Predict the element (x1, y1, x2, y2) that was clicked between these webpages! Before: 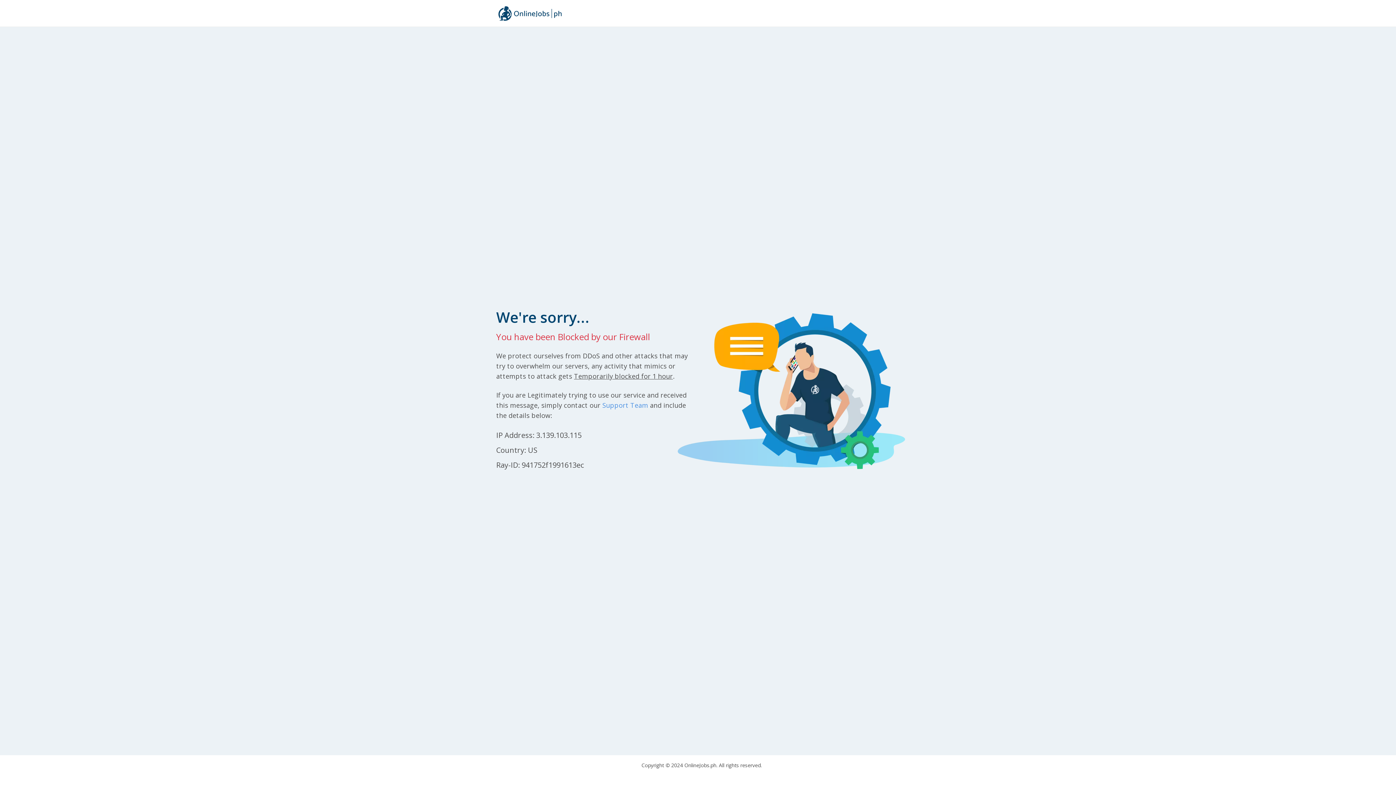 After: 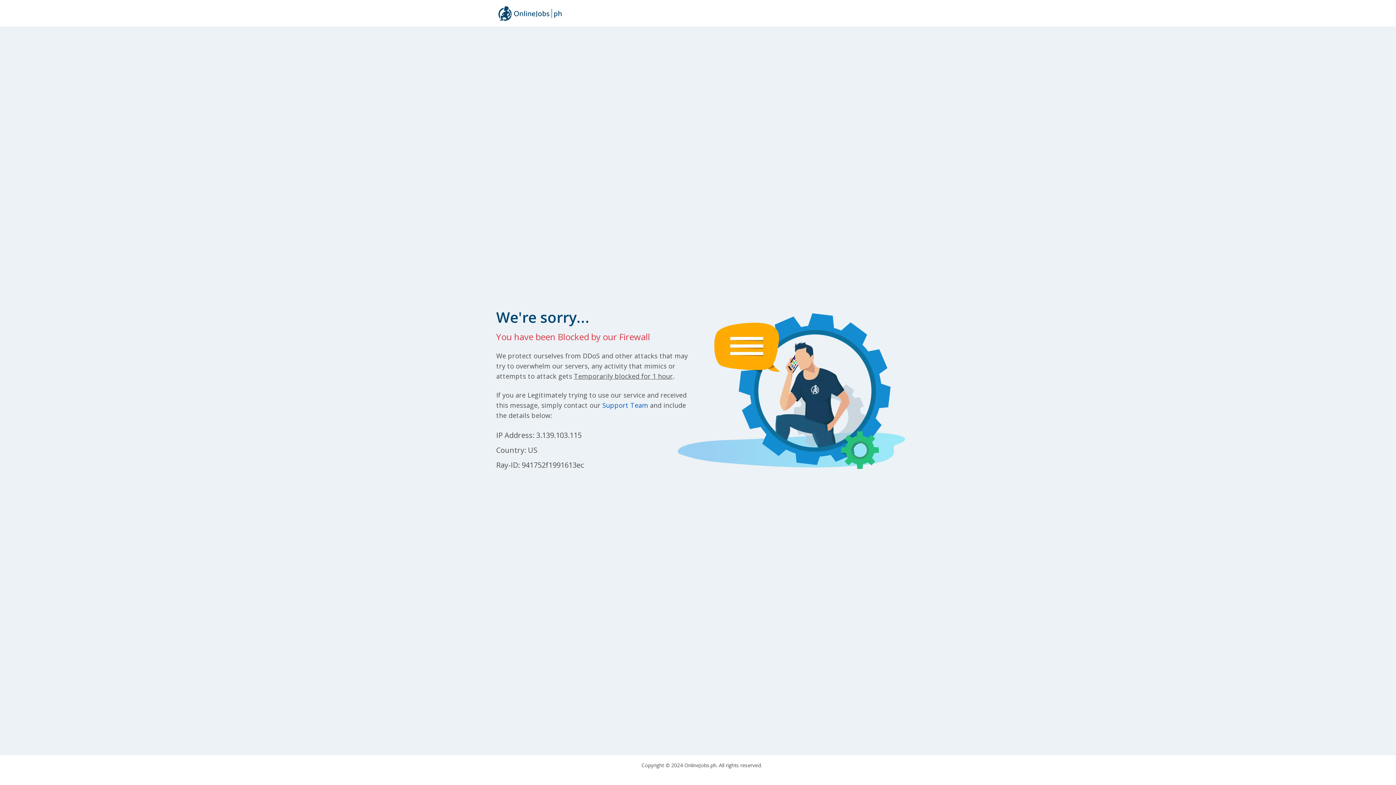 Action: bbox: (602, 400, 648, 409) label: Support Team